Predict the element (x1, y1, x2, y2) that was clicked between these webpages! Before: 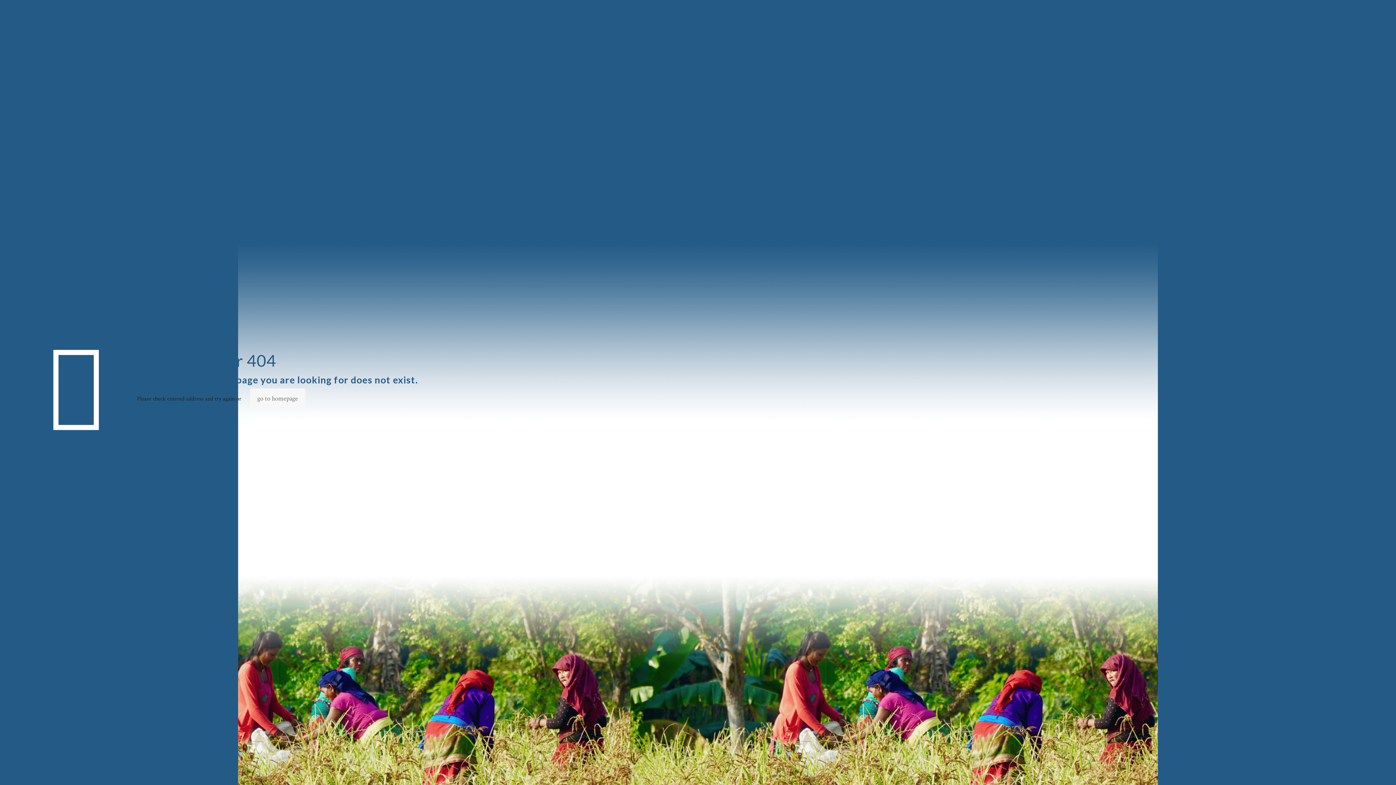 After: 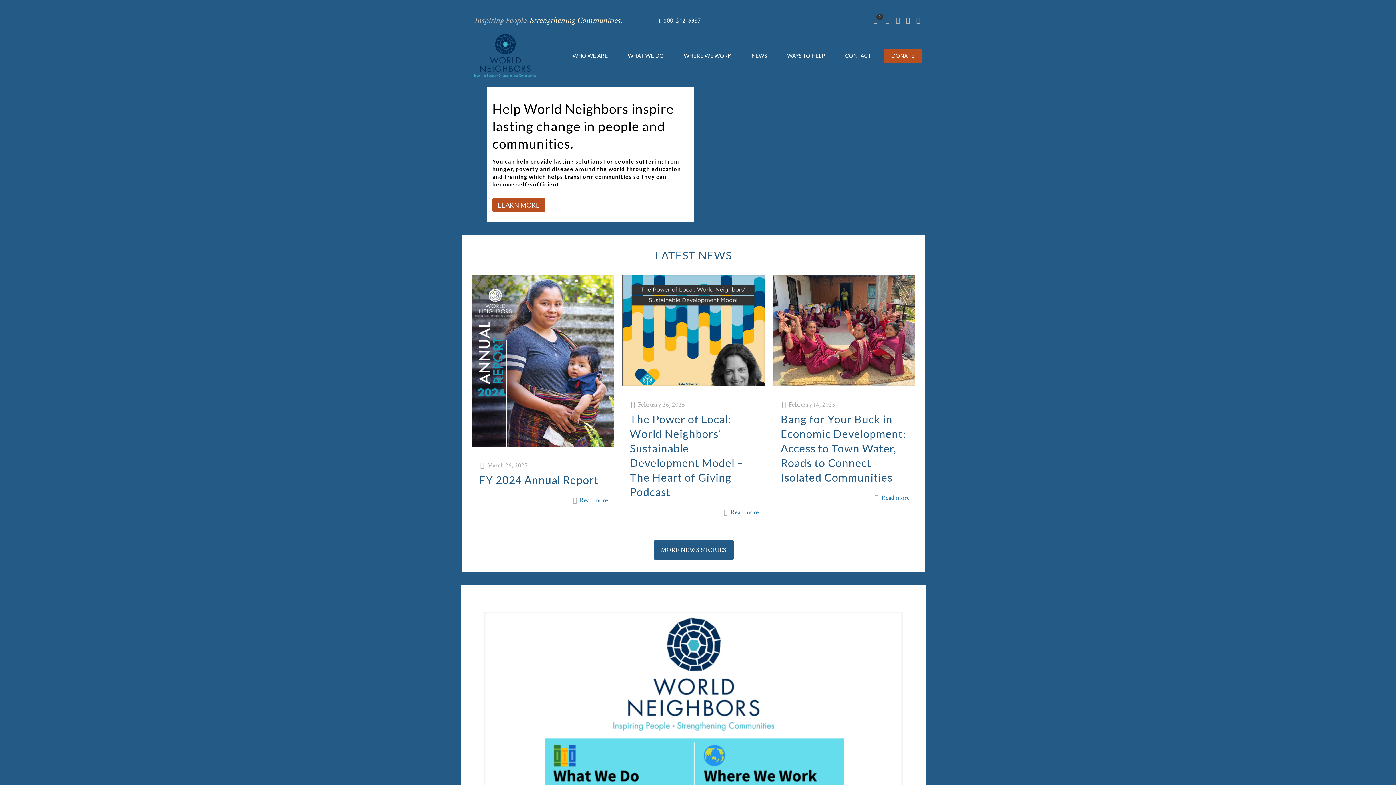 Action: bbox: (250, 388, 305, 408) label: go to homepage